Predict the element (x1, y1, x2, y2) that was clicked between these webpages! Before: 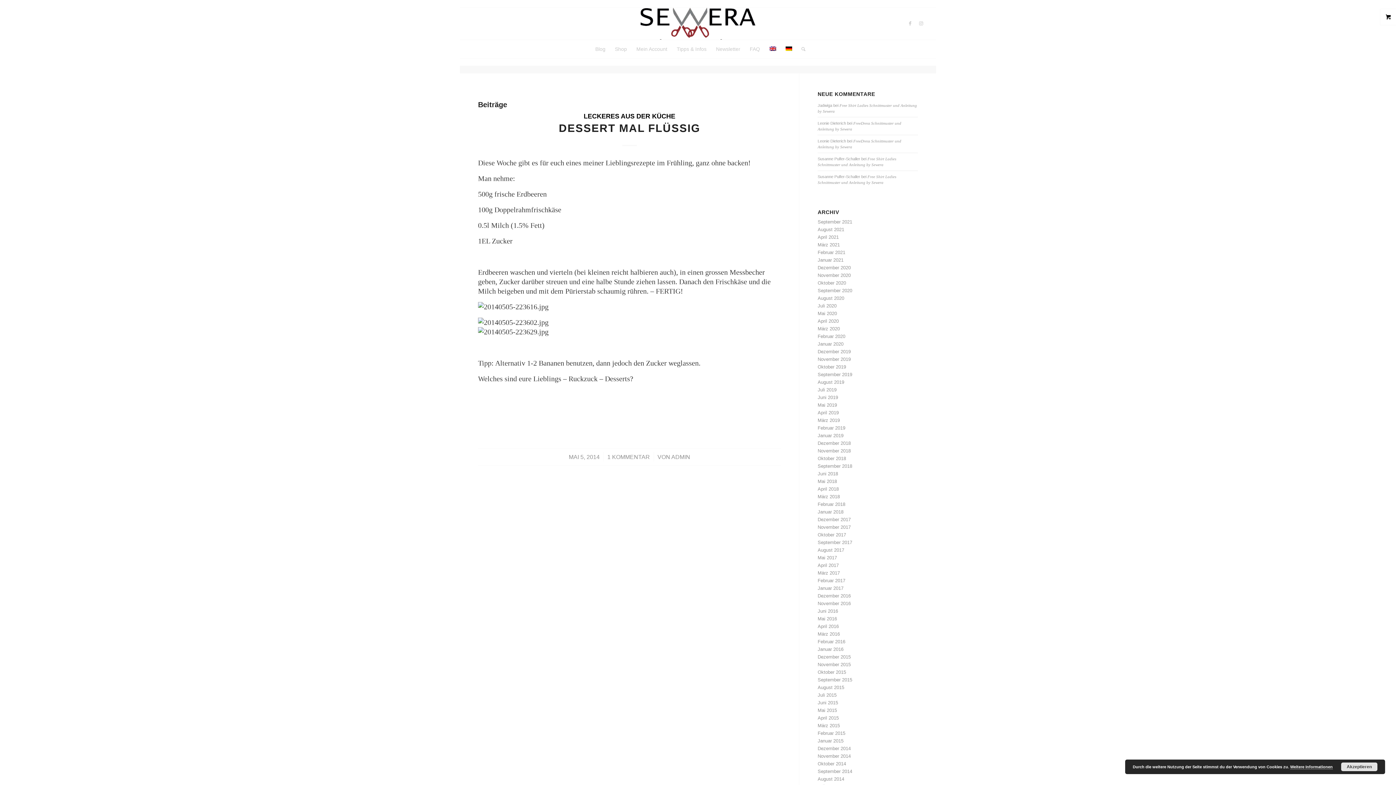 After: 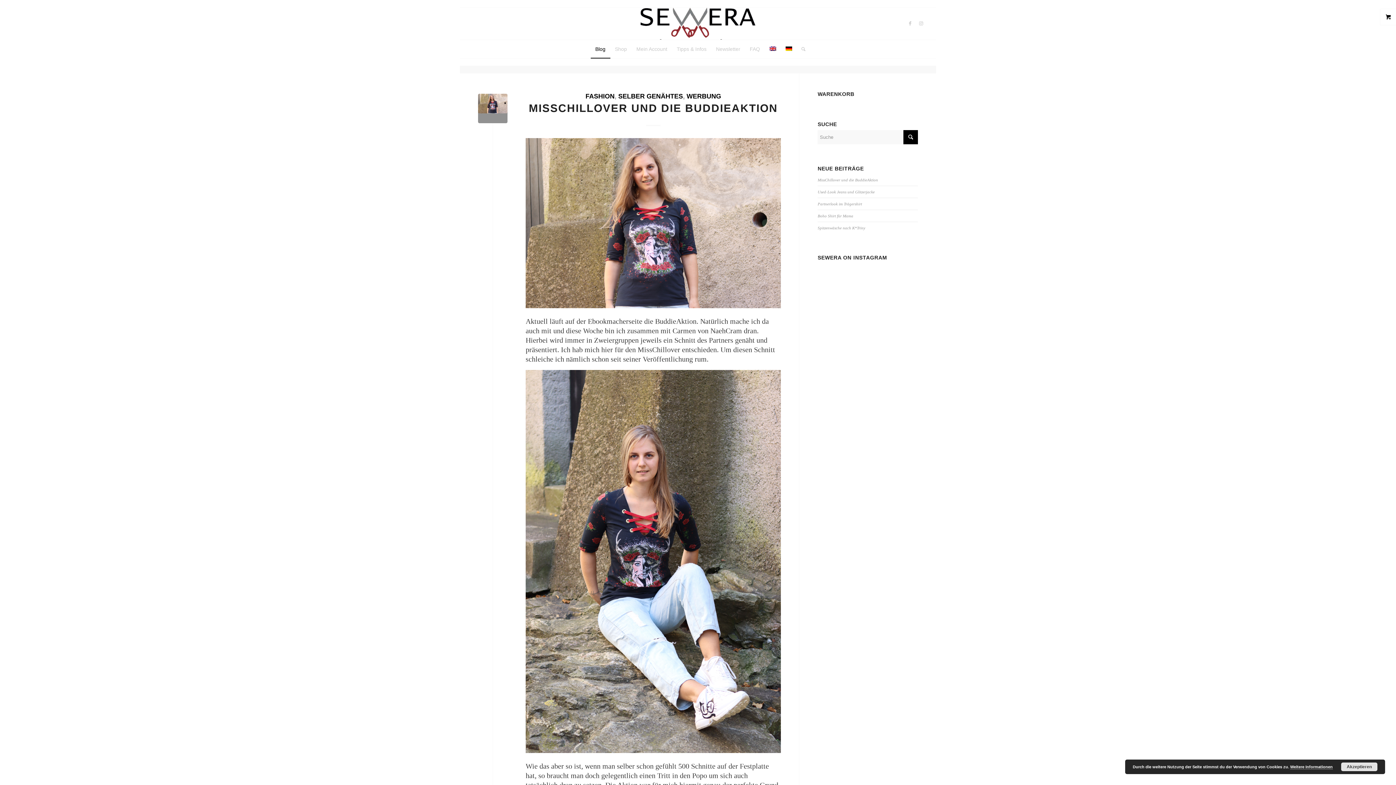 Action: bbox: (590, 40, 610, 58) label: Blog